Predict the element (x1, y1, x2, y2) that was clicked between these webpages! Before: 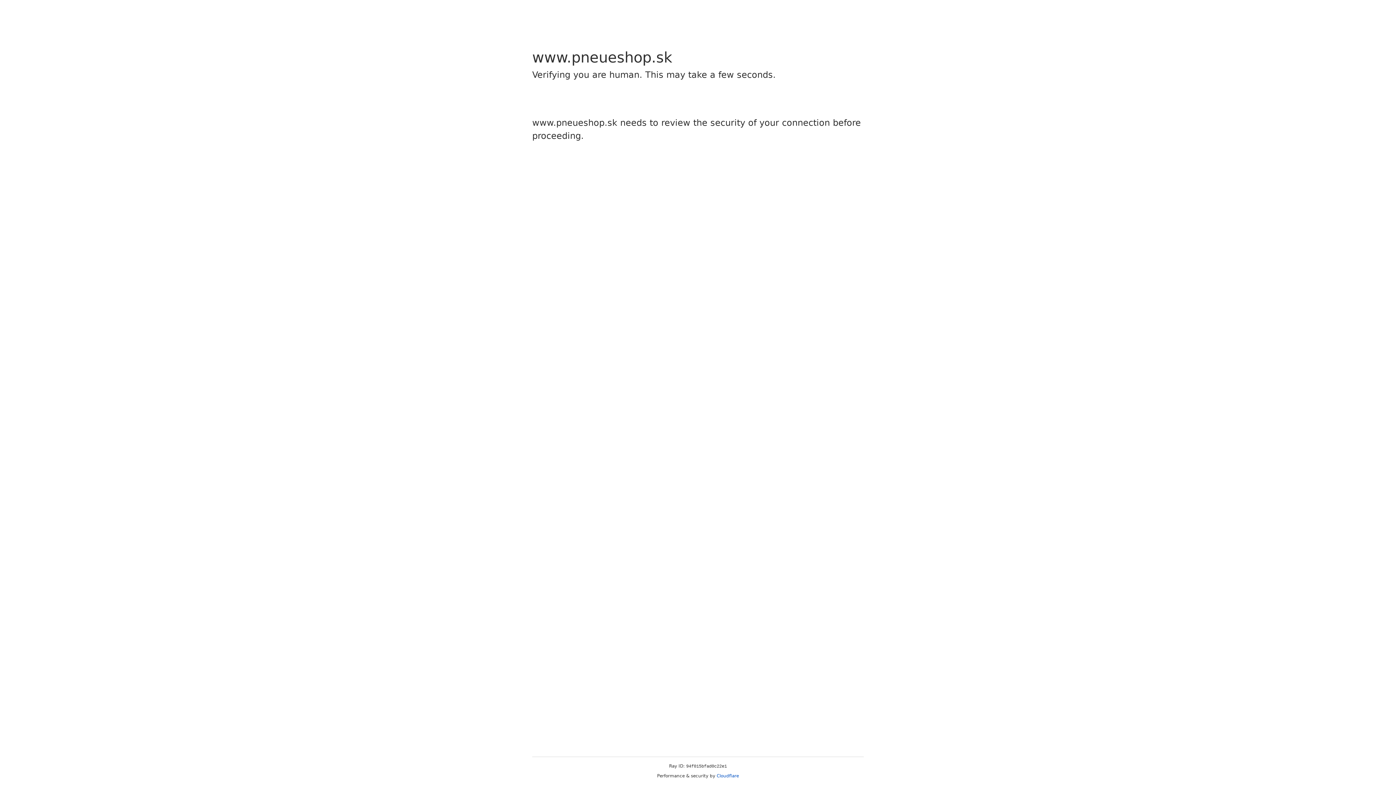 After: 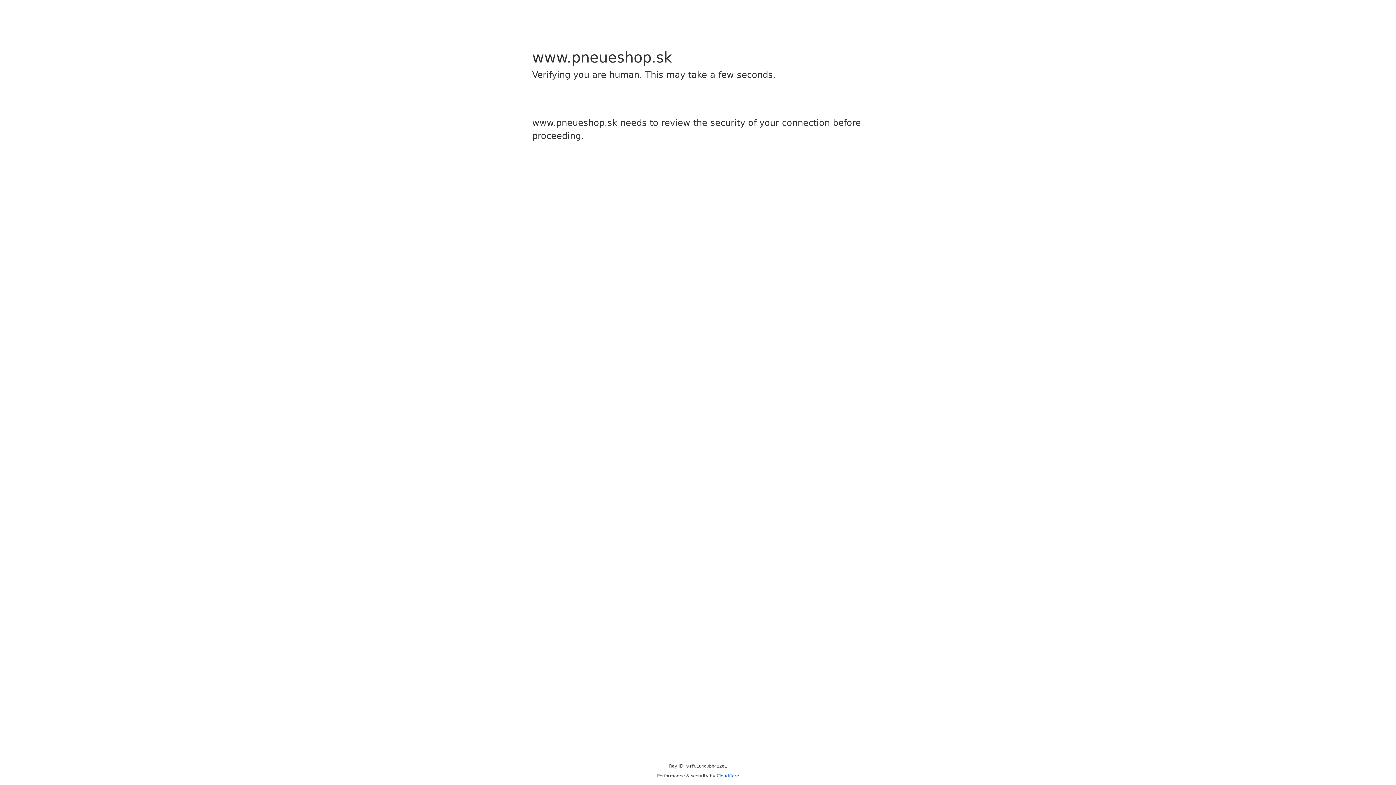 Action: label: Cloudflare bbox: (716, 773, 739, 778)